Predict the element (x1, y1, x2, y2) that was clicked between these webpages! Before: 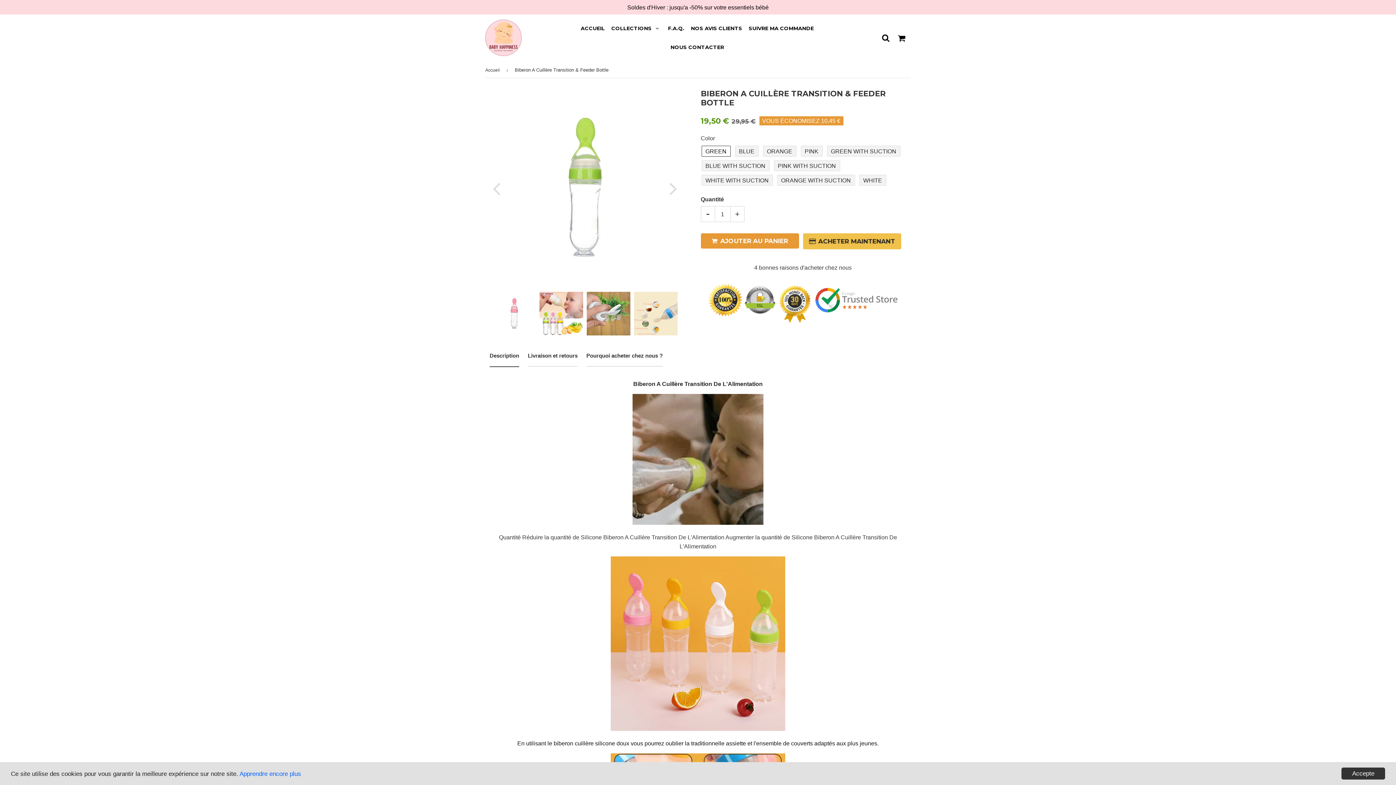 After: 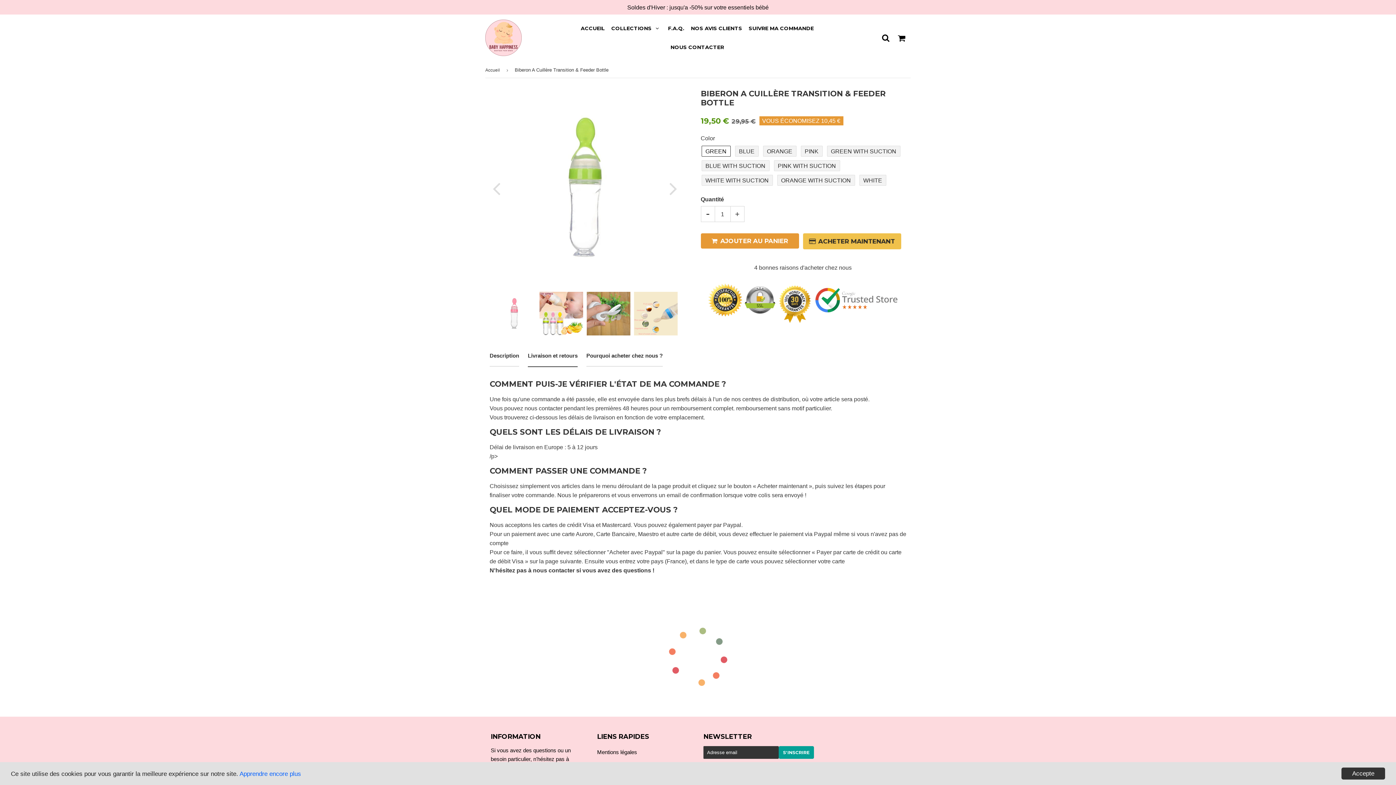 Action: bbox: (528, 350, 577, 366) label: Livraison et retours